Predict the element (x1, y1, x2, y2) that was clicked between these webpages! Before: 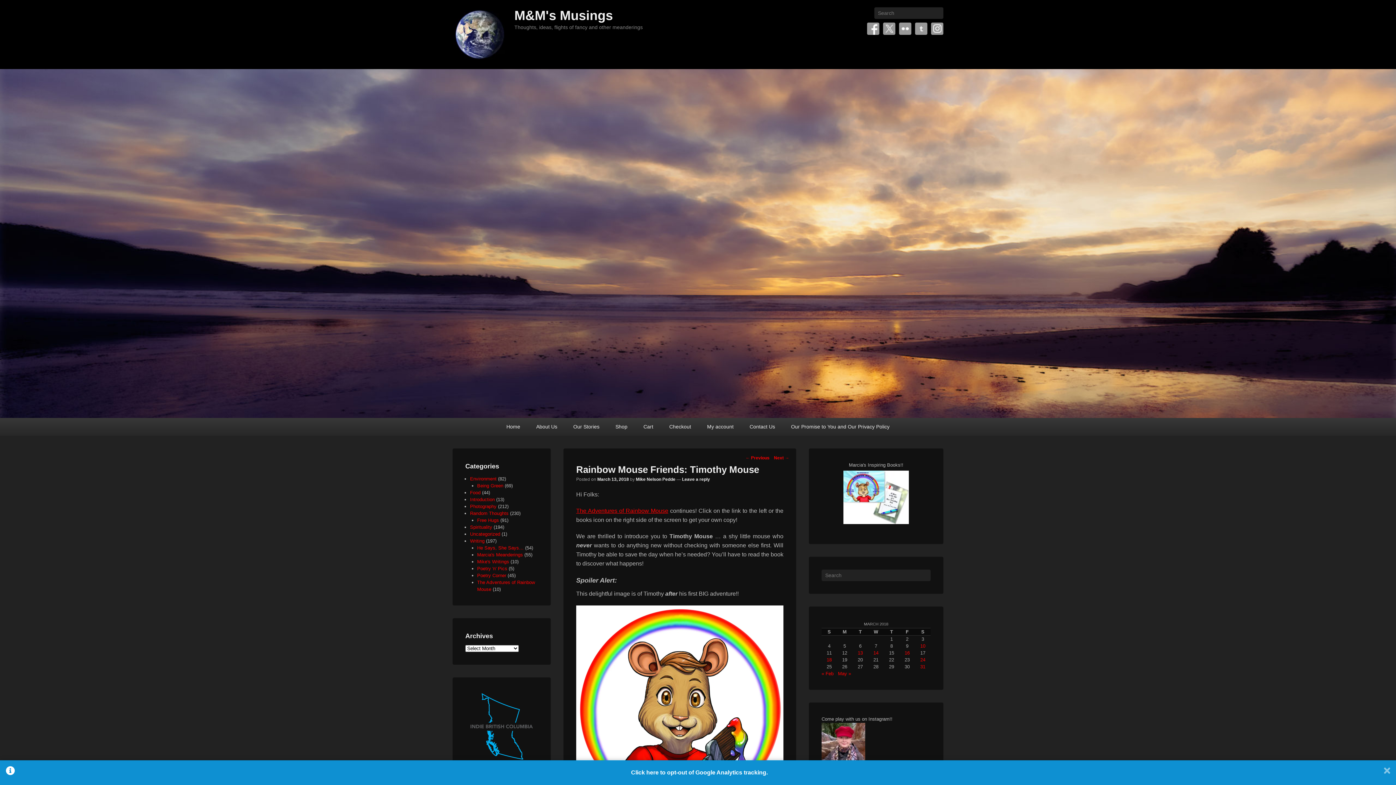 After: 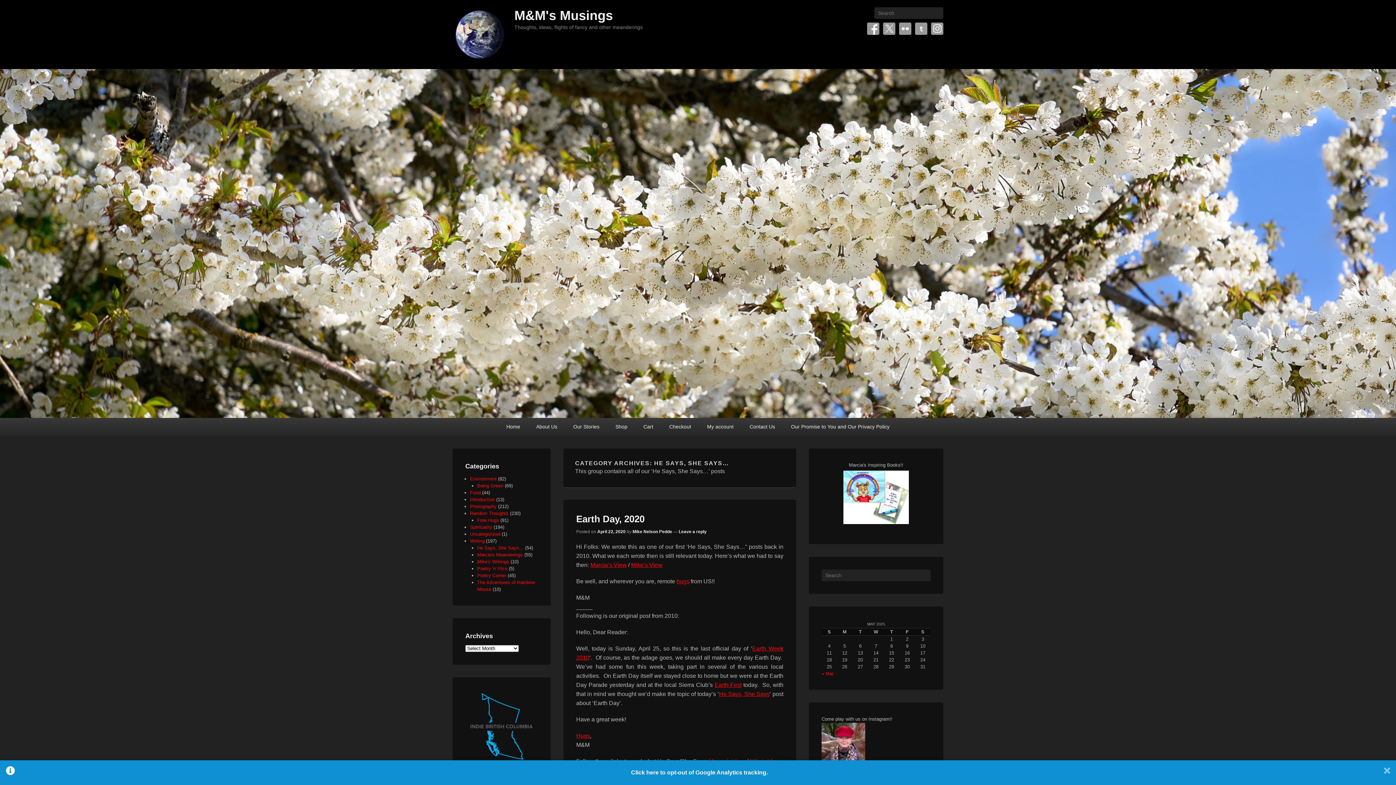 Action: bbox: (477, 545, 523, 550) label: He Says, She Says…